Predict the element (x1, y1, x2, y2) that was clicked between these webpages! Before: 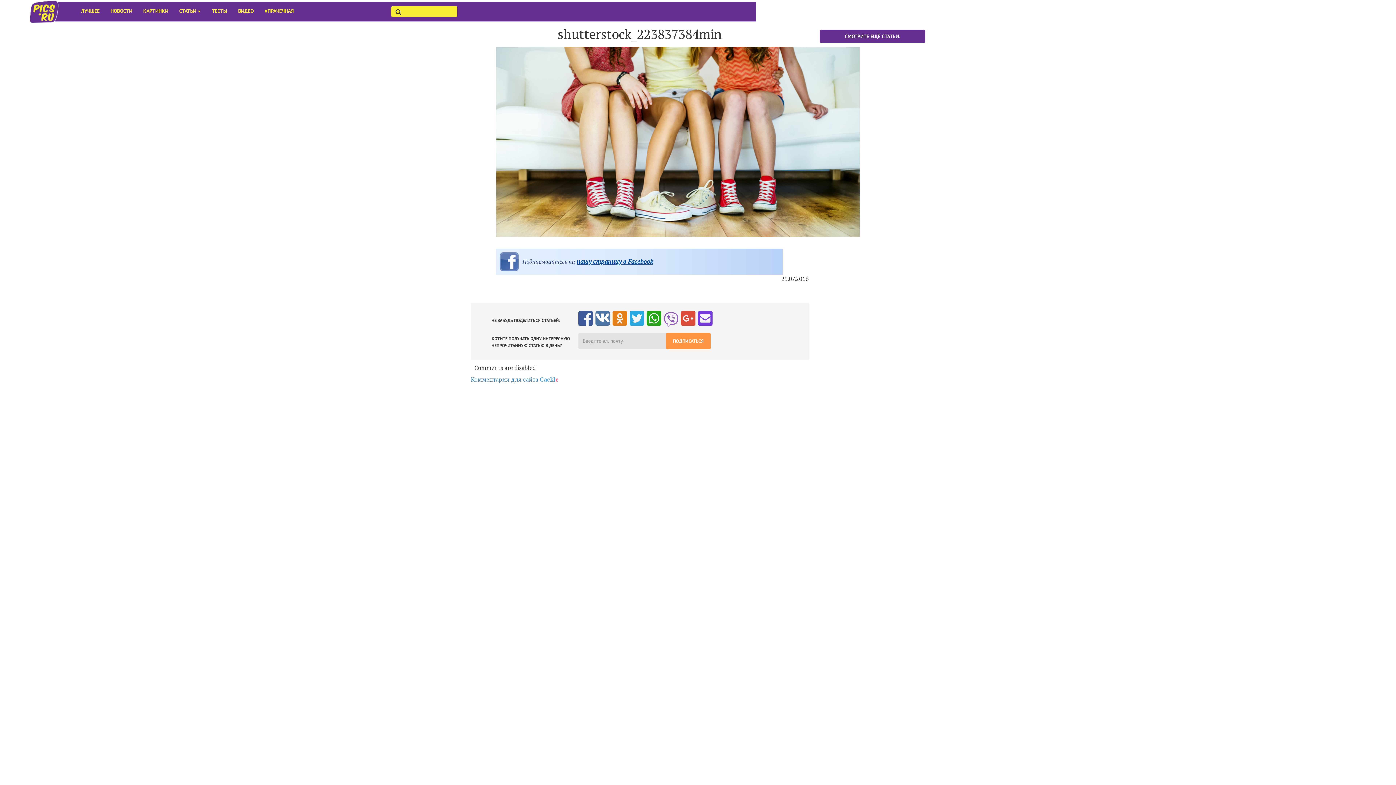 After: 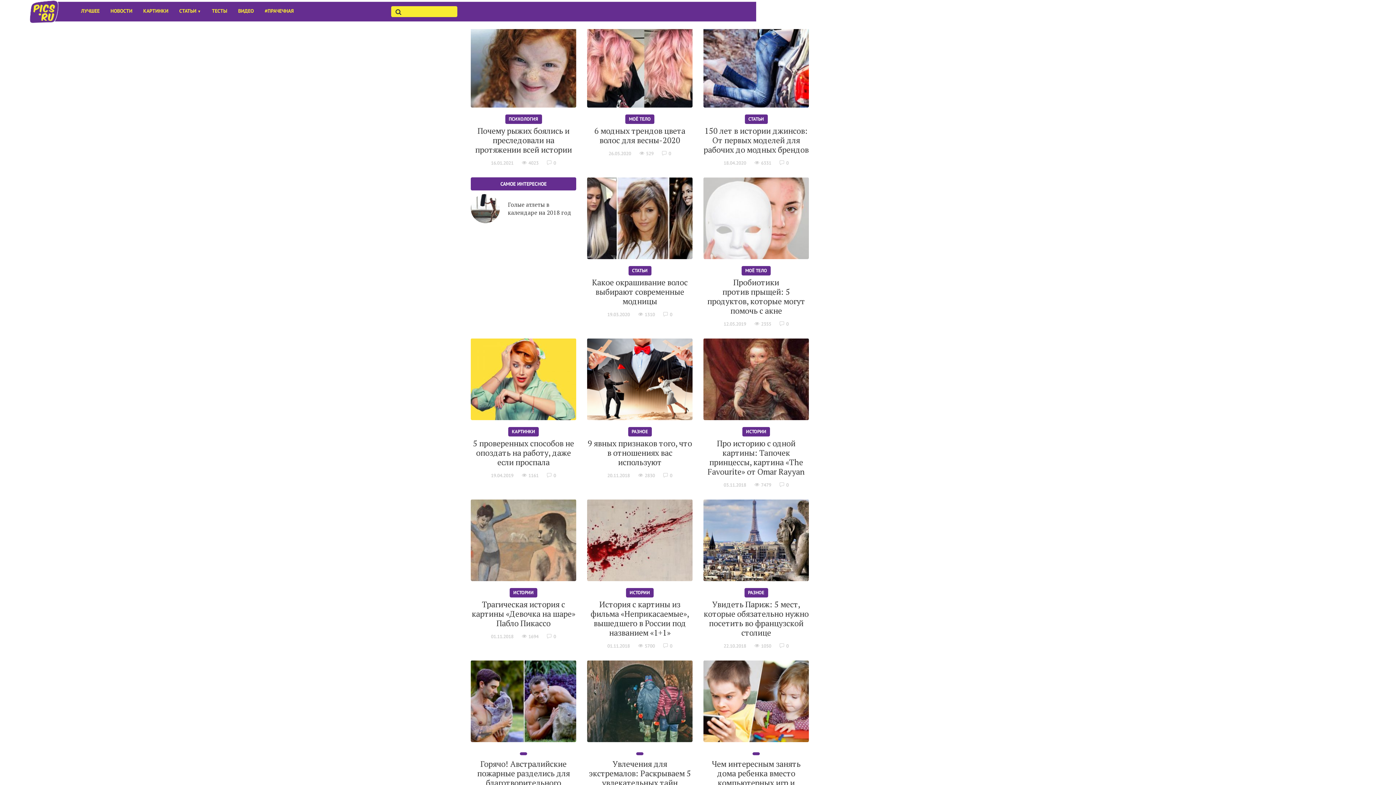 Action: label: КАРТИНКИ bbox: (137, 1, 173, 20)